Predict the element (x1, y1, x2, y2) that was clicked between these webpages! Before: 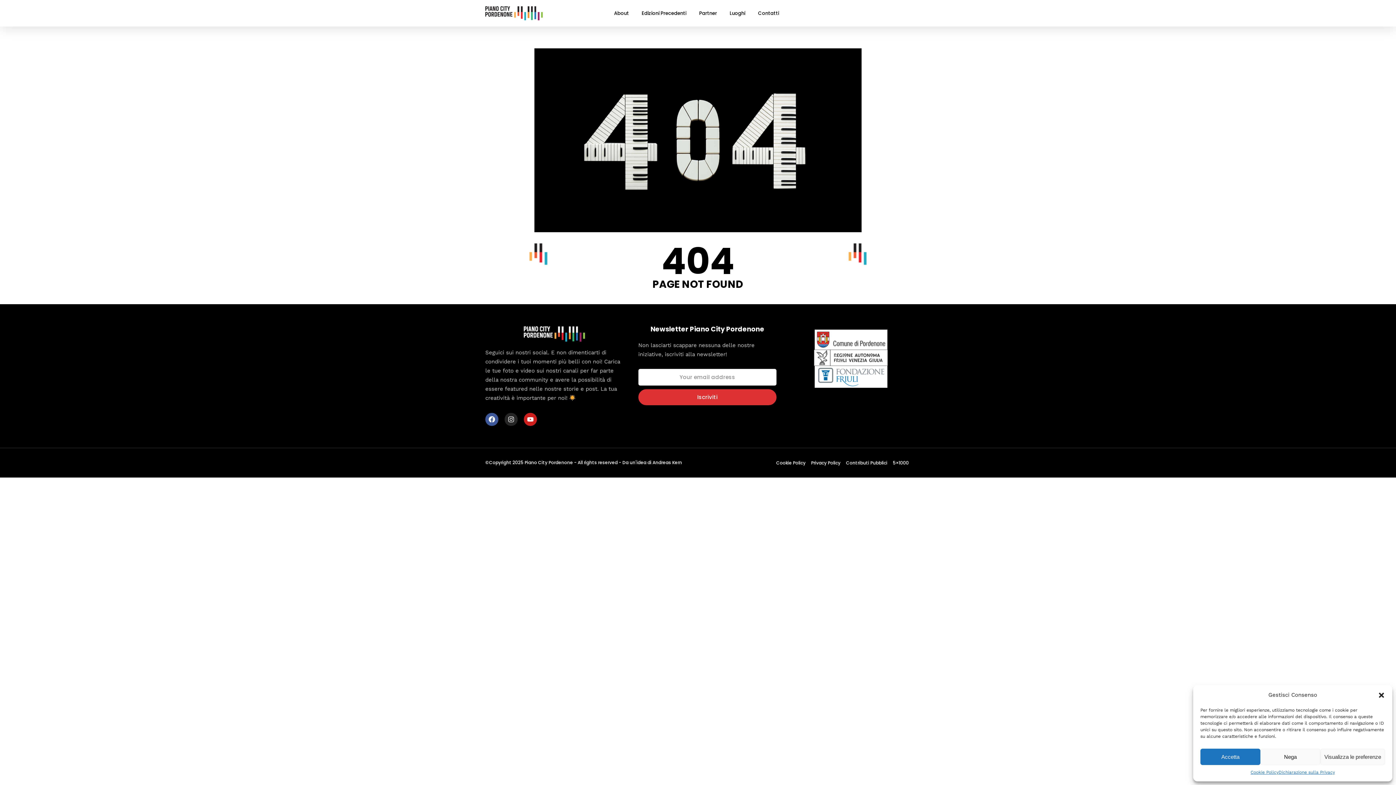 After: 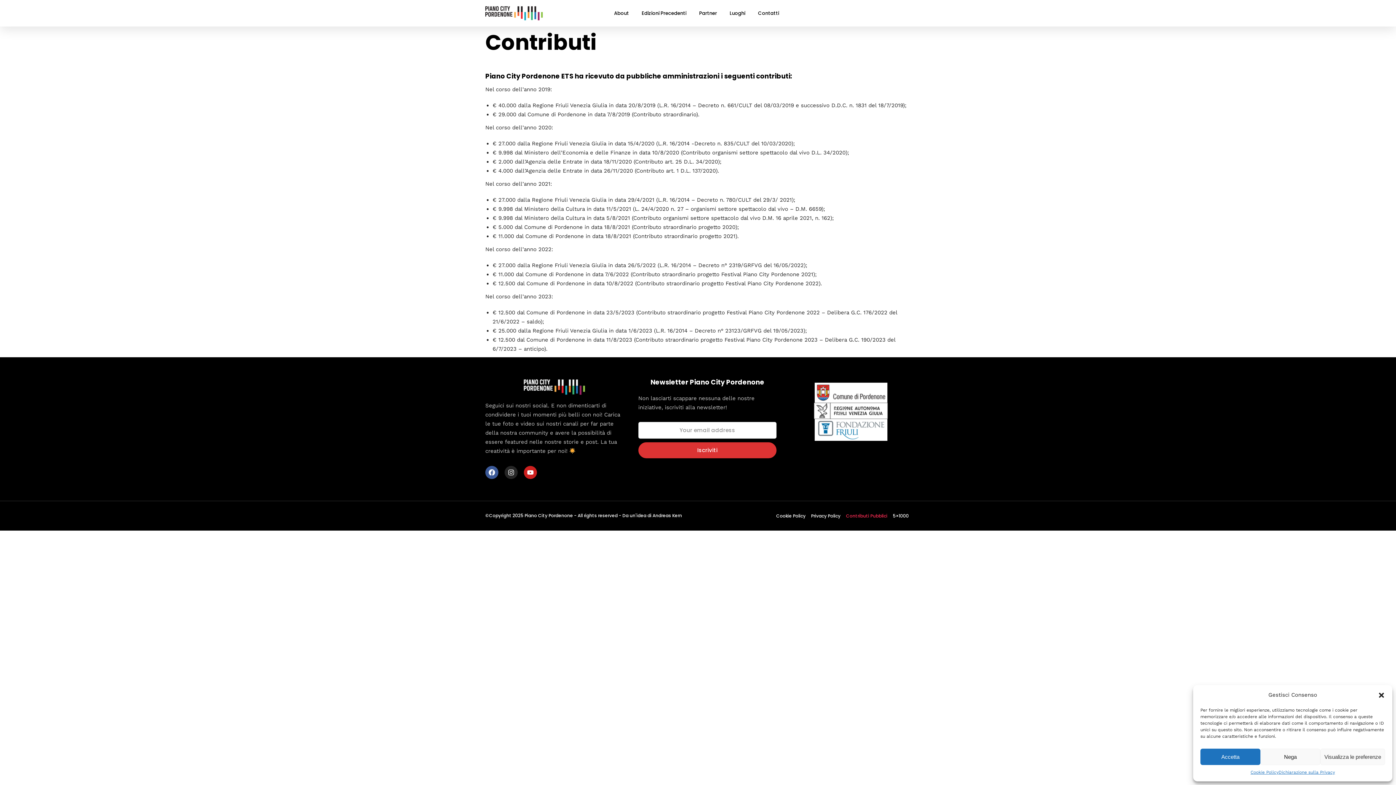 Action: label: Contributi Pubblici bbox: (846, 459, 887, 466)